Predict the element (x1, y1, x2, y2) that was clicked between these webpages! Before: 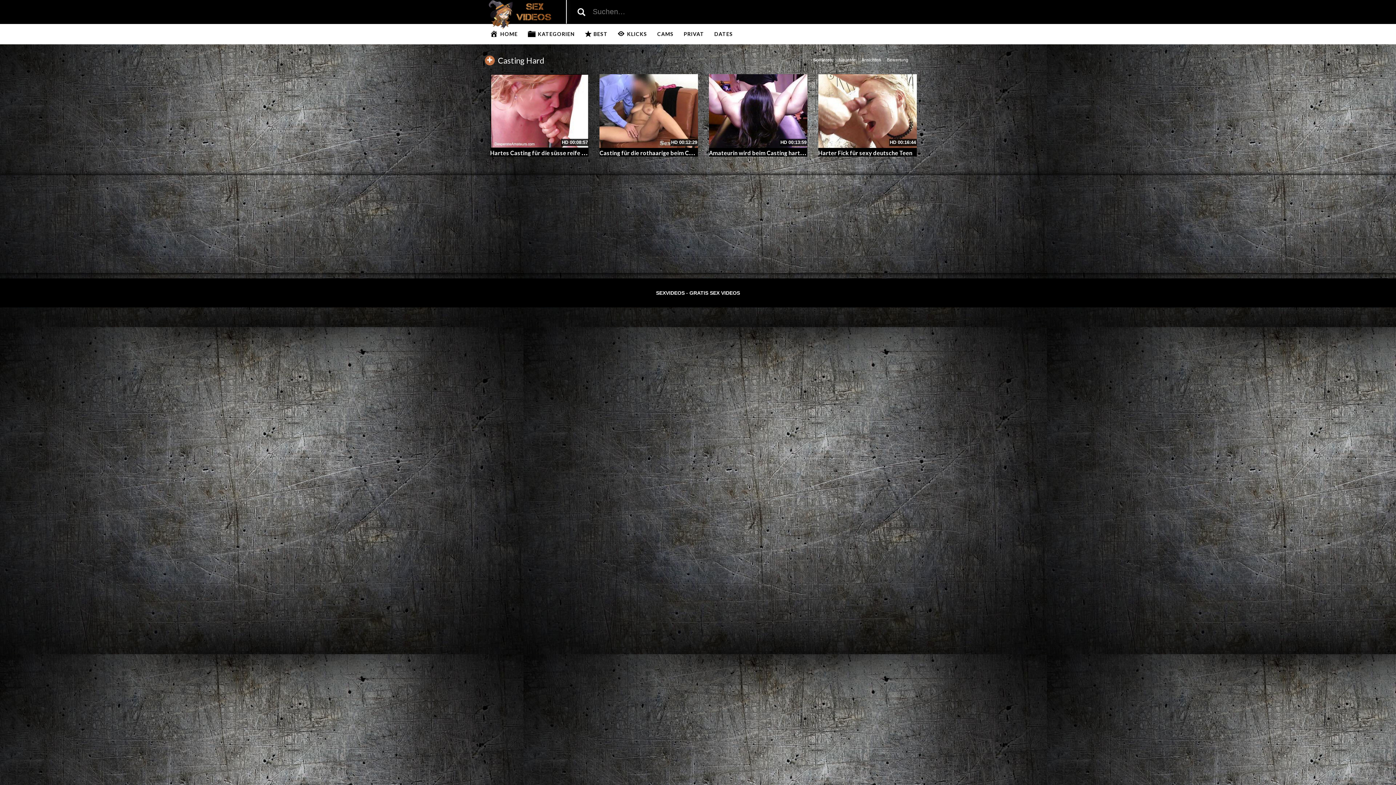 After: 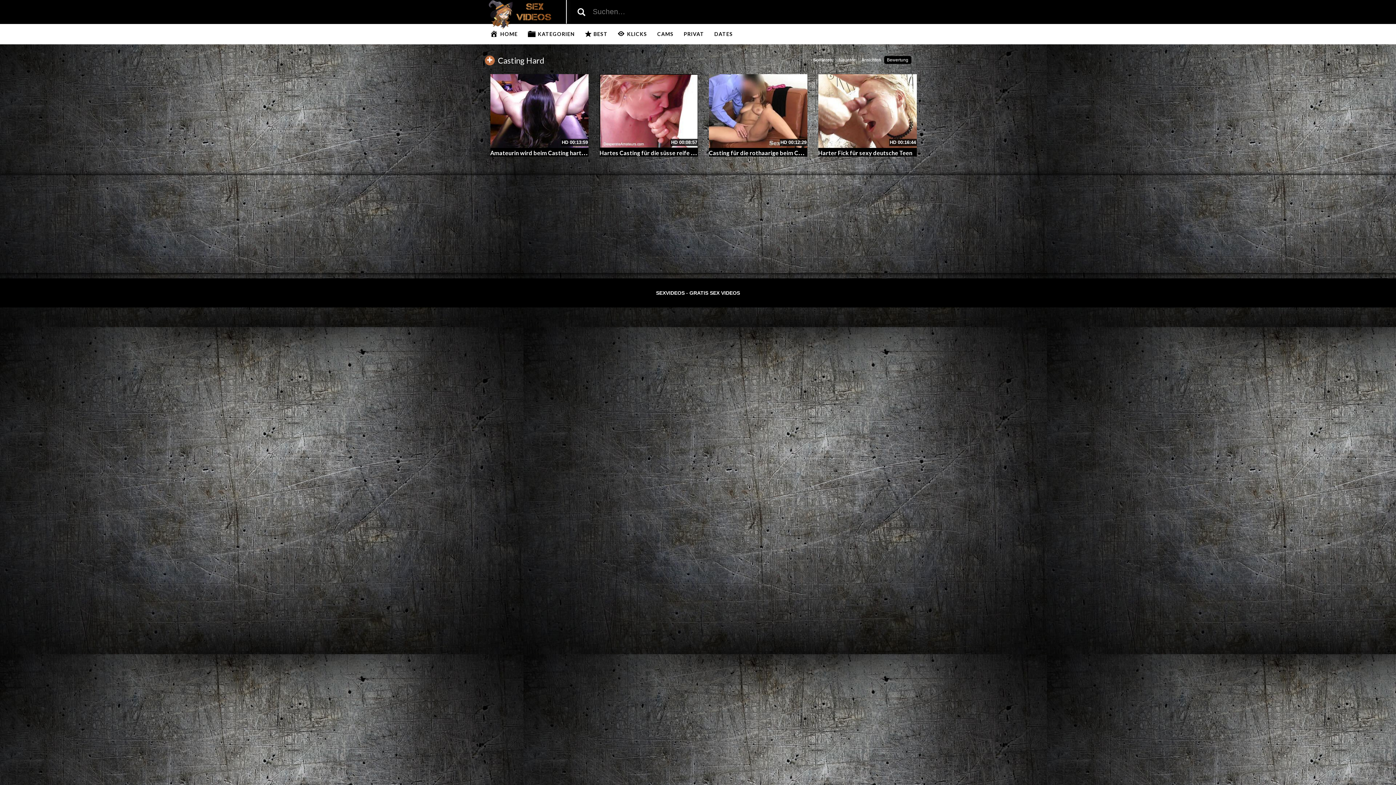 Action: label: Bewertung bbox: (884, 56, 911, 64)